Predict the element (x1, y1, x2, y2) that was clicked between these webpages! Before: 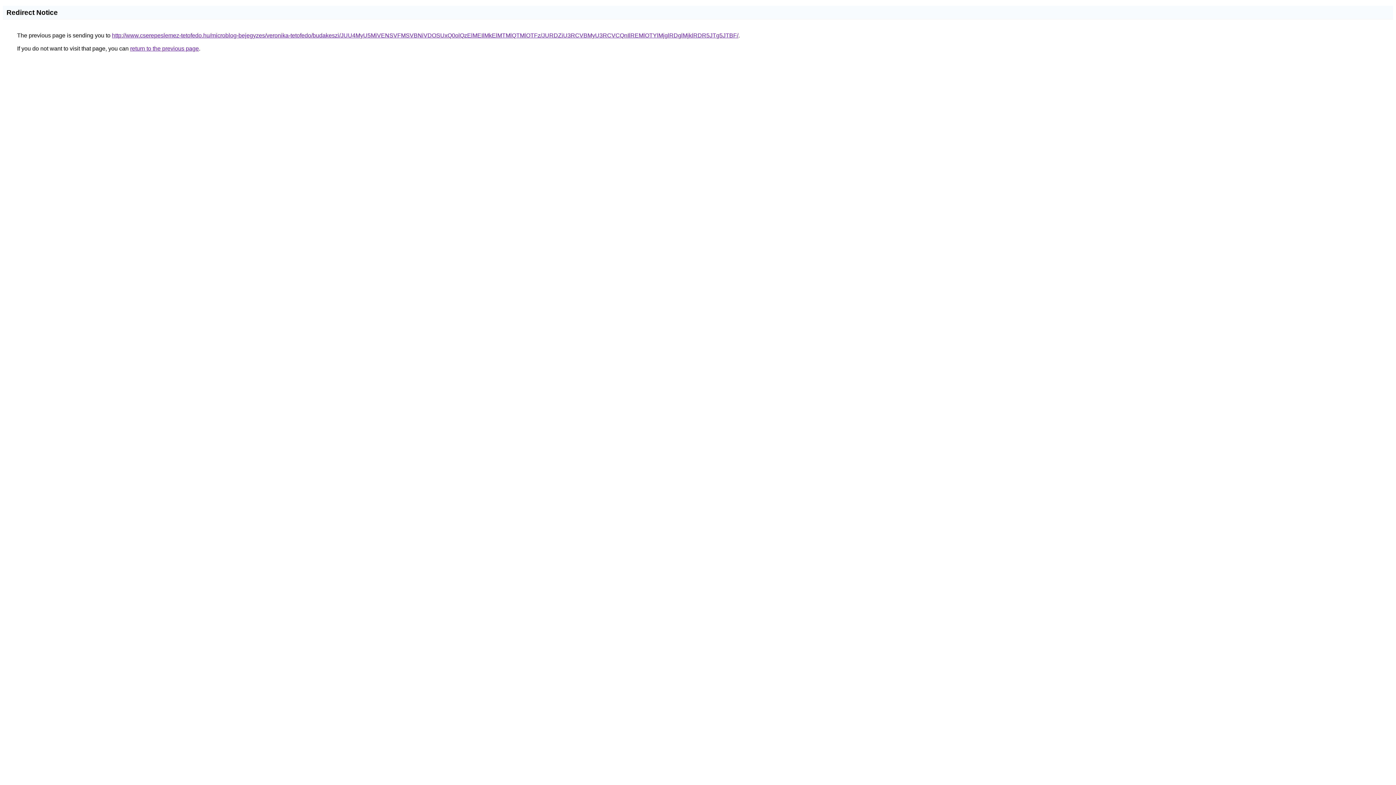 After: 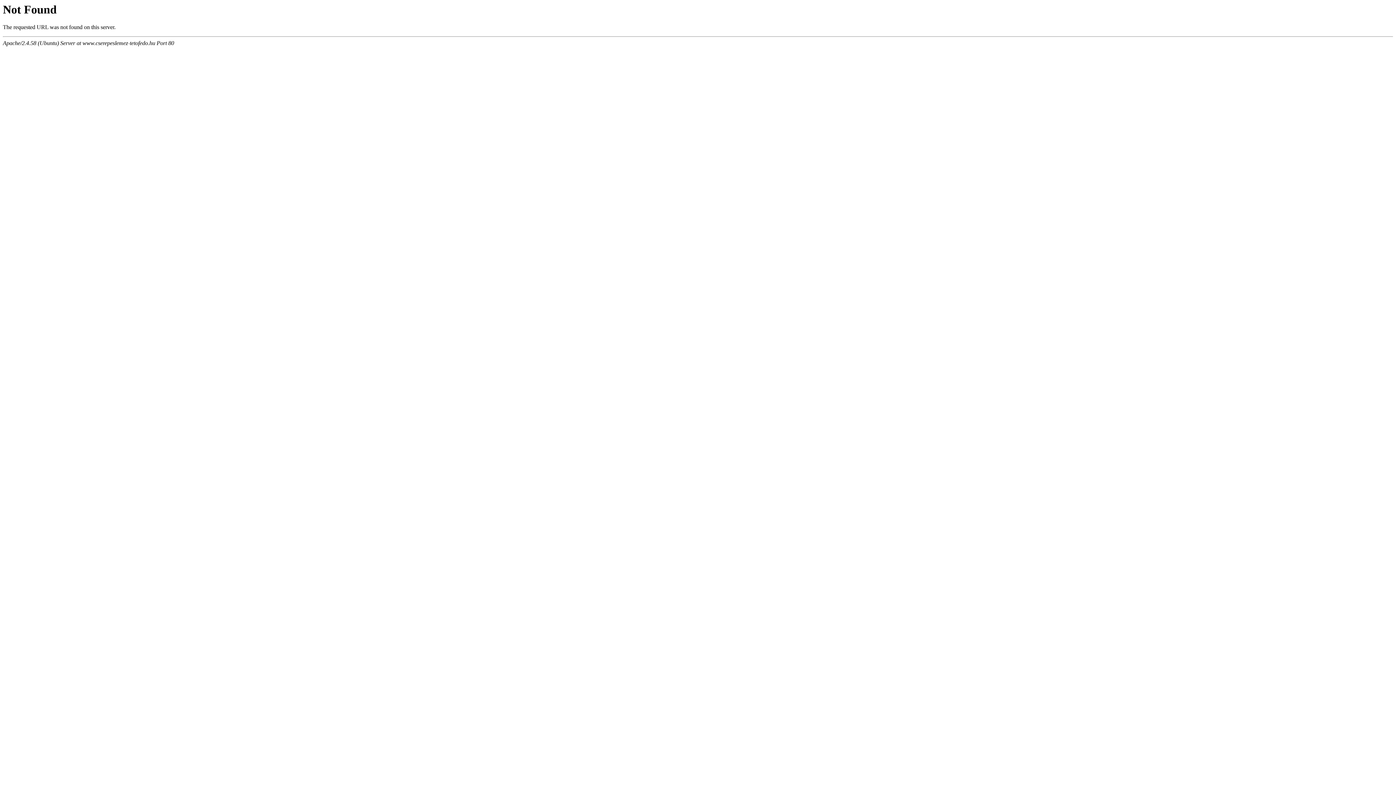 Action: label: http://www.cserepeslemez-tetofedo.hu/microblog-bejegyzes/veronika-tetofedo/budakeszi/JUU4MyU5MiVENSVFMSVBNiVDOSUxQ0olQzElMEIlMkElMTMlQTMlOTFz/JURDZiU3RCVBMyU3RCVCQnIlREMlOTYlMjglRDglMjklRDR5JTg5JTBF/ bbox: (112, 32, 738, 38)